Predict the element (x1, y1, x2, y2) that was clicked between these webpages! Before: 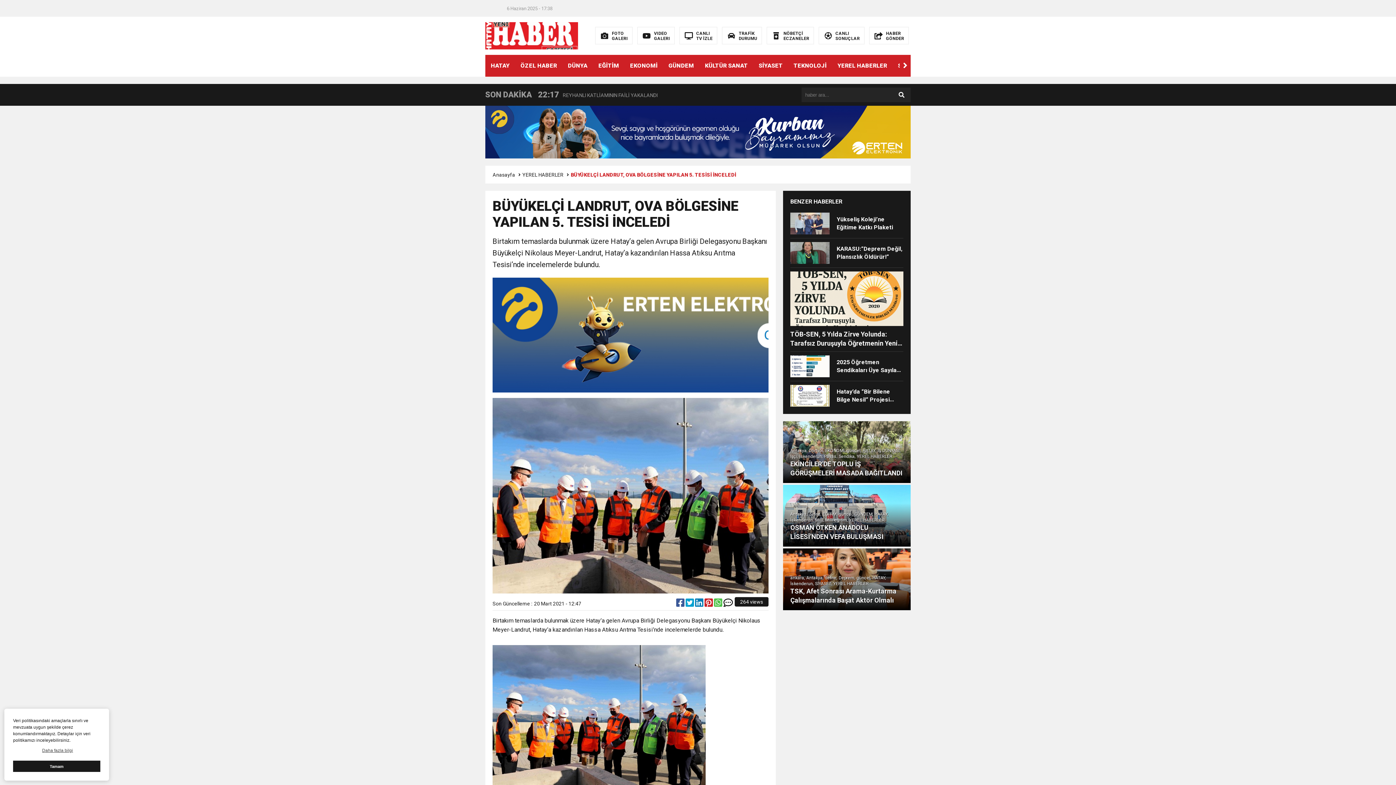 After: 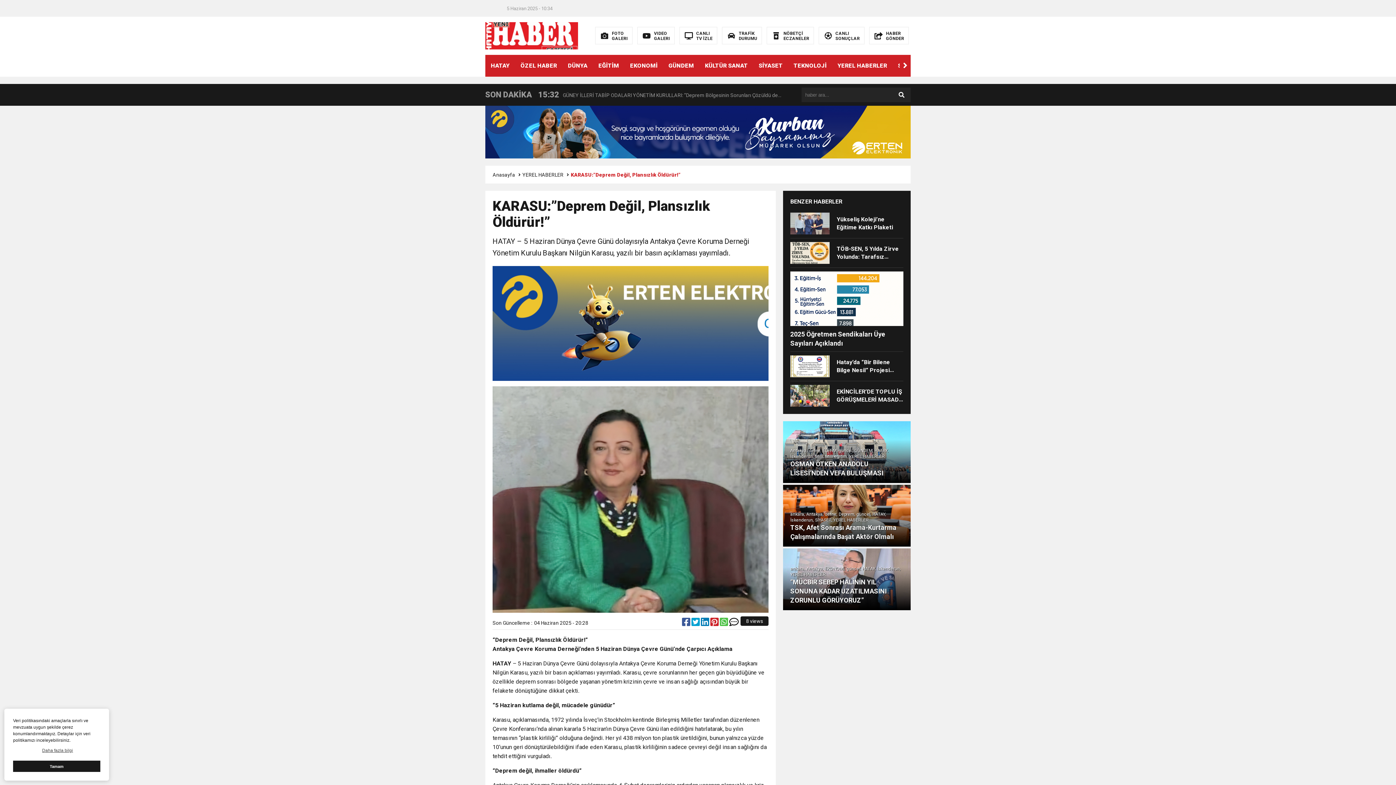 Action: label: KARASU:”Deprem Değil, Plansızlık Öldürür!” bbox: (790, 242, 903, 263)